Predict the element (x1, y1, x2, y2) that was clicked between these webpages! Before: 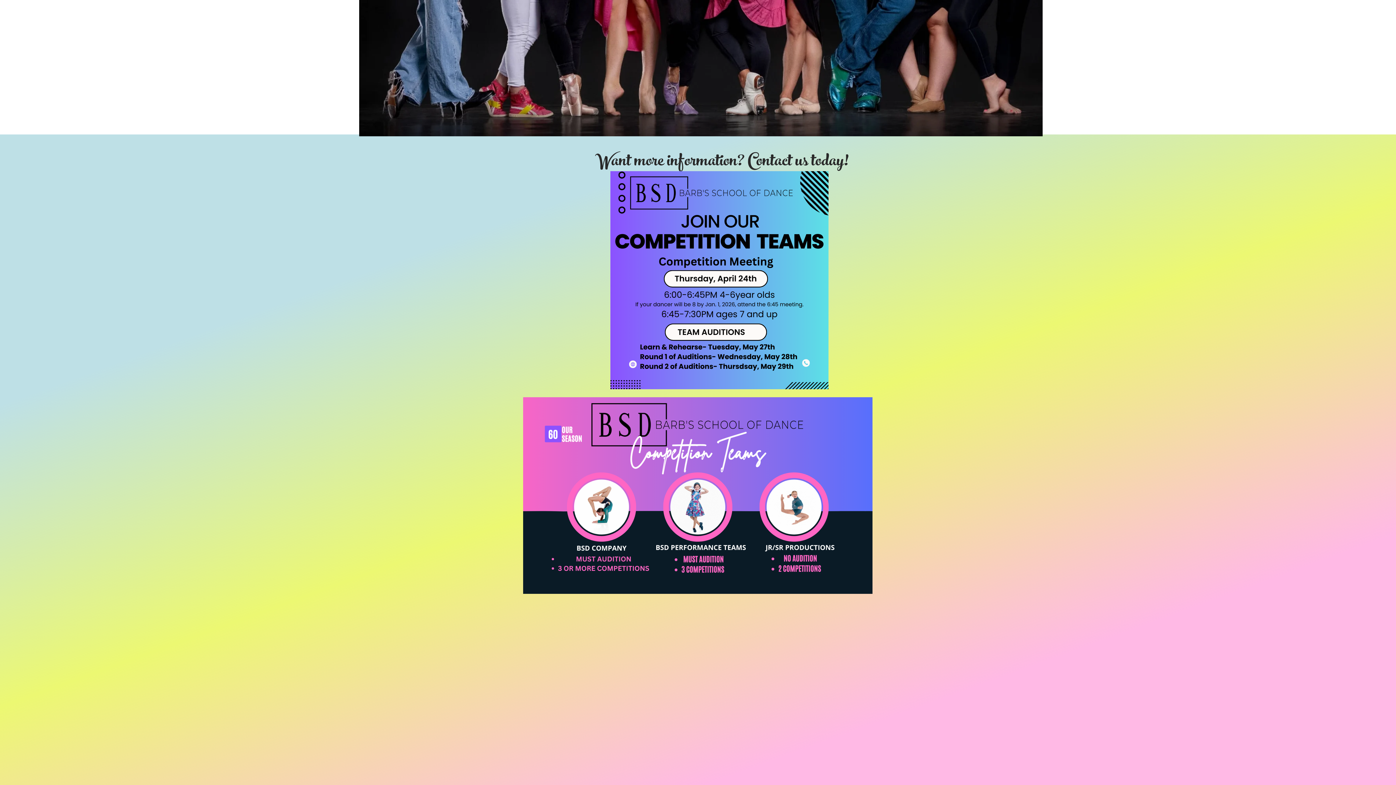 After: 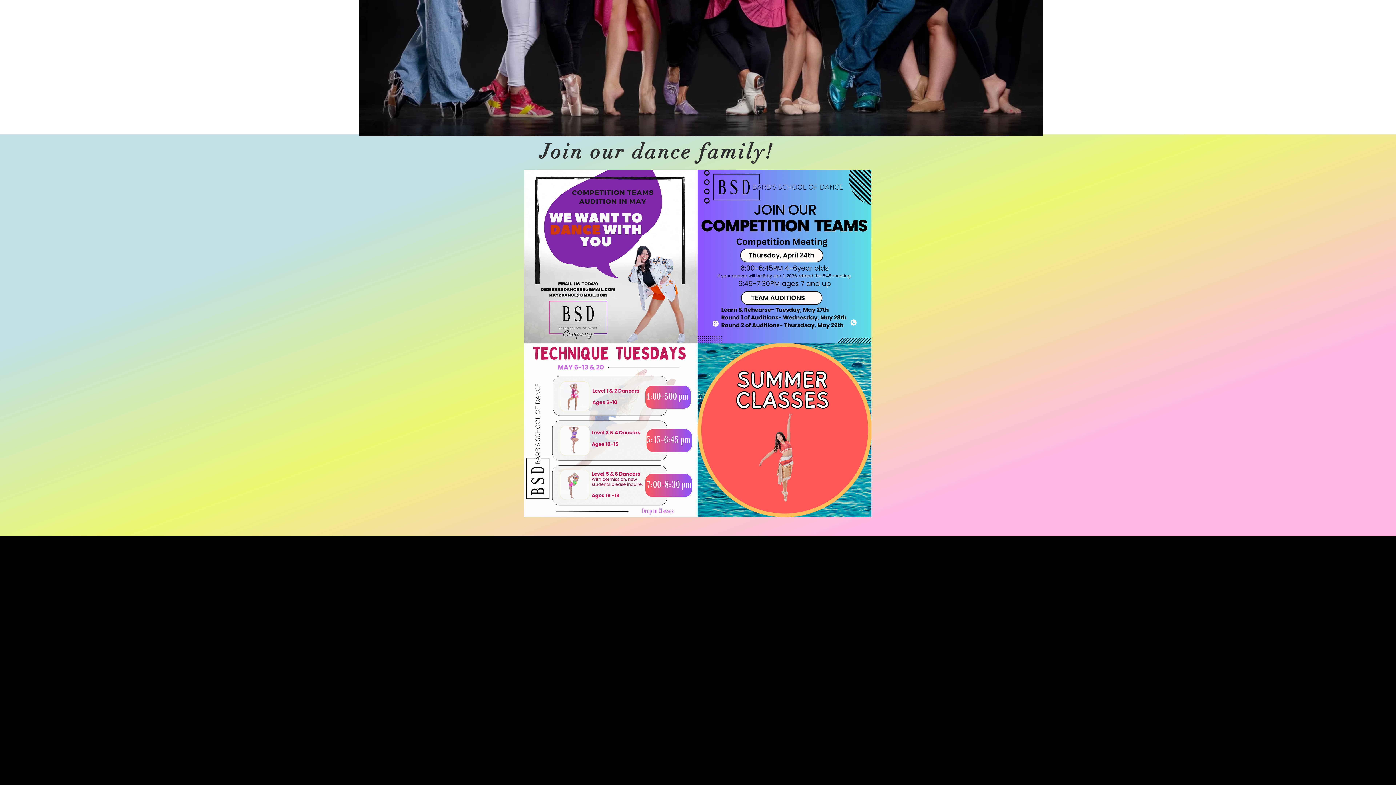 Action: label: What's New bbox: (629, 117, 694, 134)